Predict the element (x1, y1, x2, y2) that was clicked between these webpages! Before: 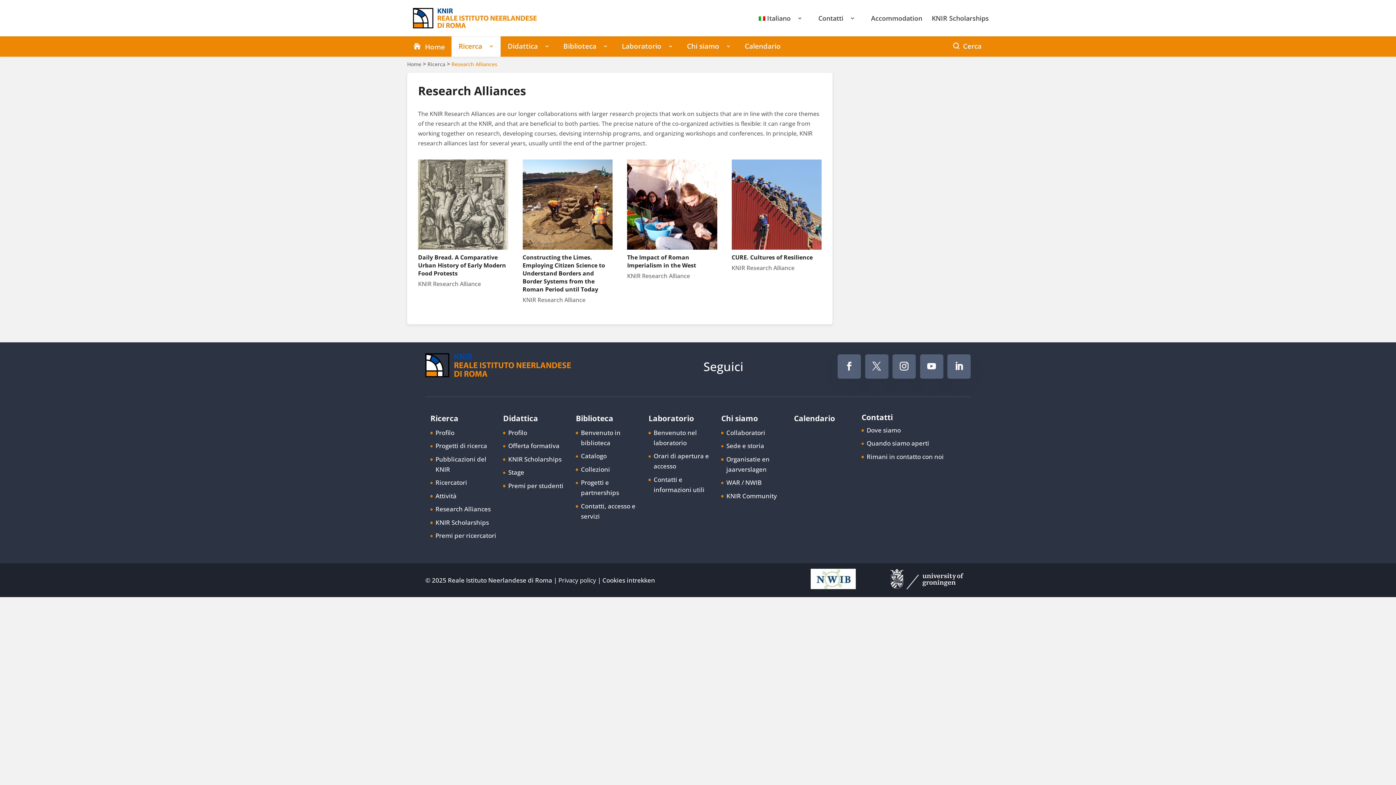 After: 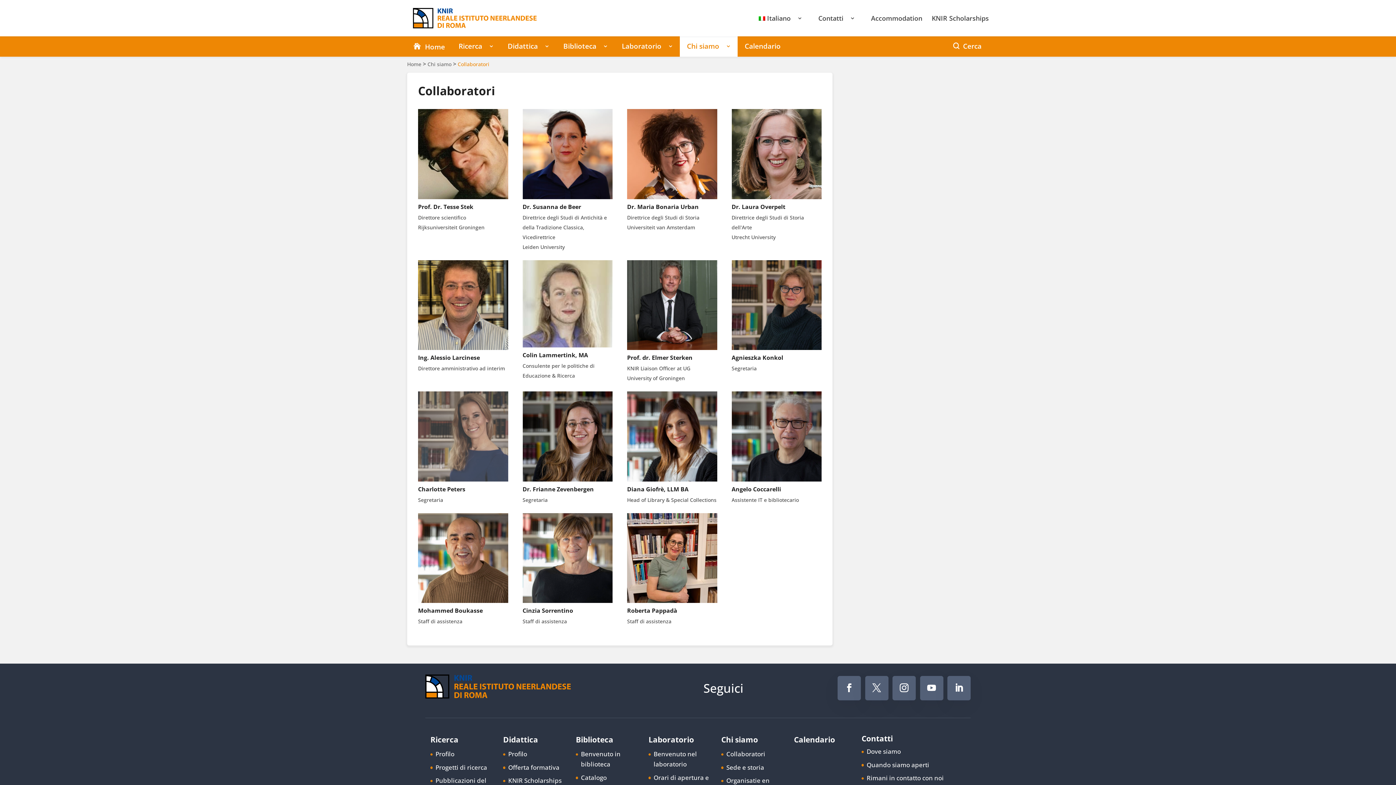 Action: bbox: (679, 36, 737, 56) label: Chi siamo